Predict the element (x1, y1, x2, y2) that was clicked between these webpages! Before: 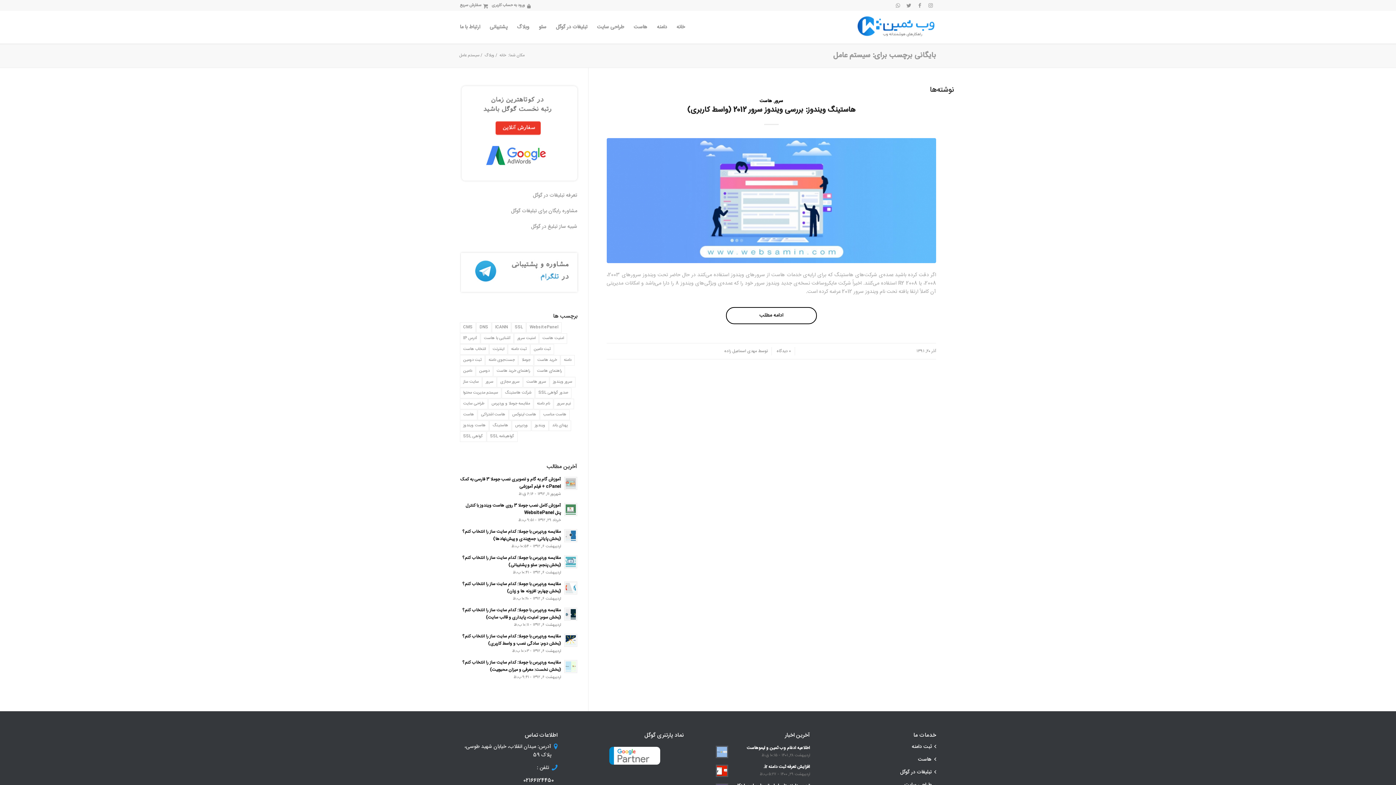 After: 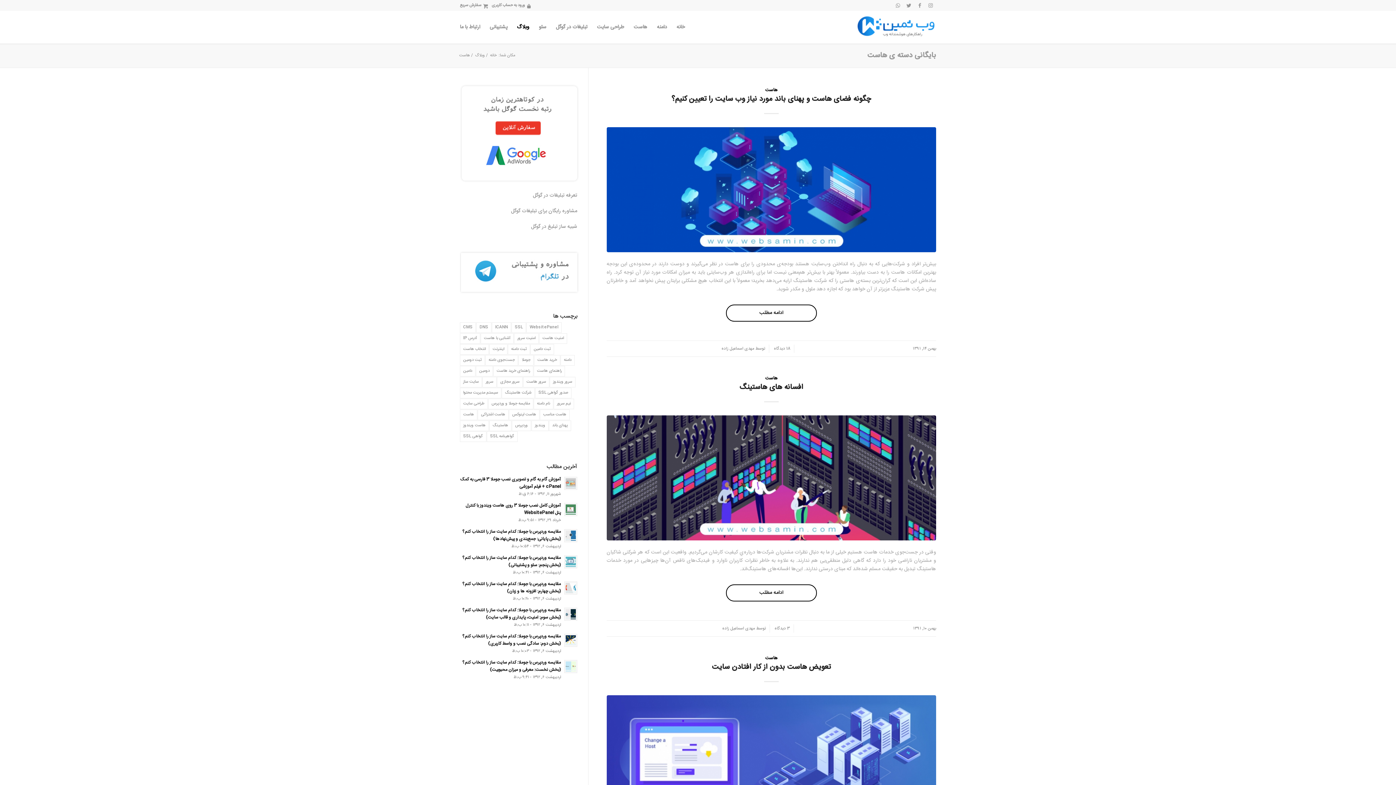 Action: bbox: (759, 97, 772, 105) label: هاست